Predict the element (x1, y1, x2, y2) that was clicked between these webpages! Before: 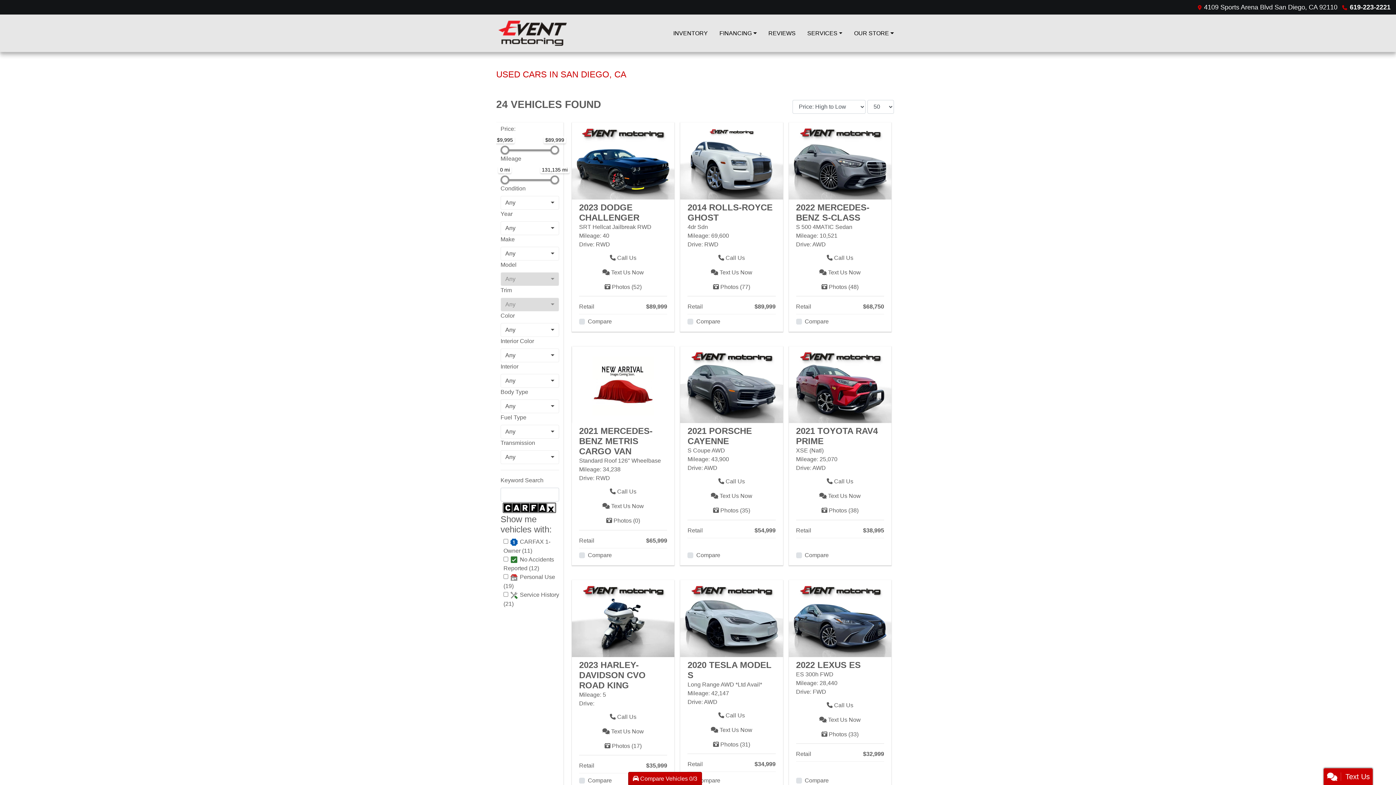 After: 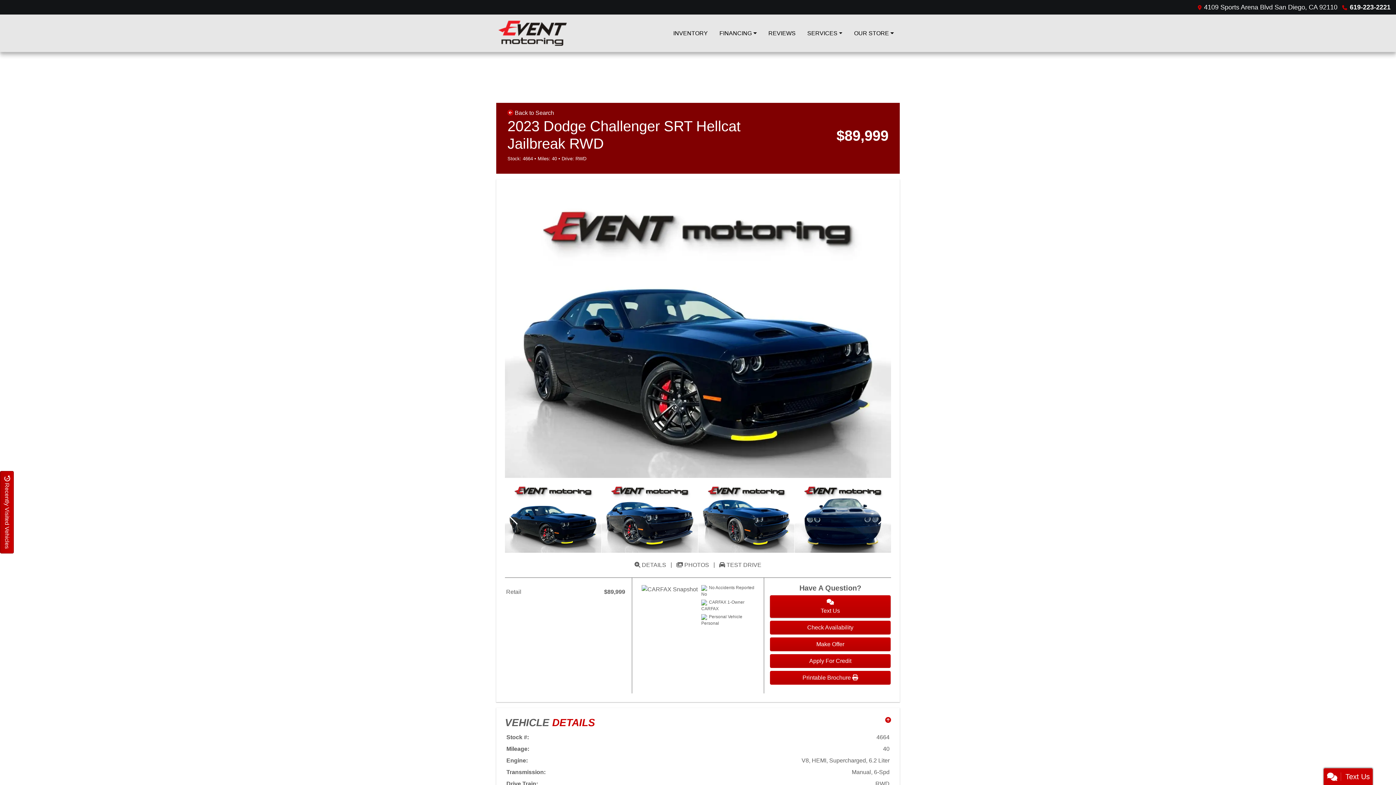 Action: bbox: (598, 279, 647, 294) label: 2023 Dodge Challenger SRT Hellcat Jailbreak RWD